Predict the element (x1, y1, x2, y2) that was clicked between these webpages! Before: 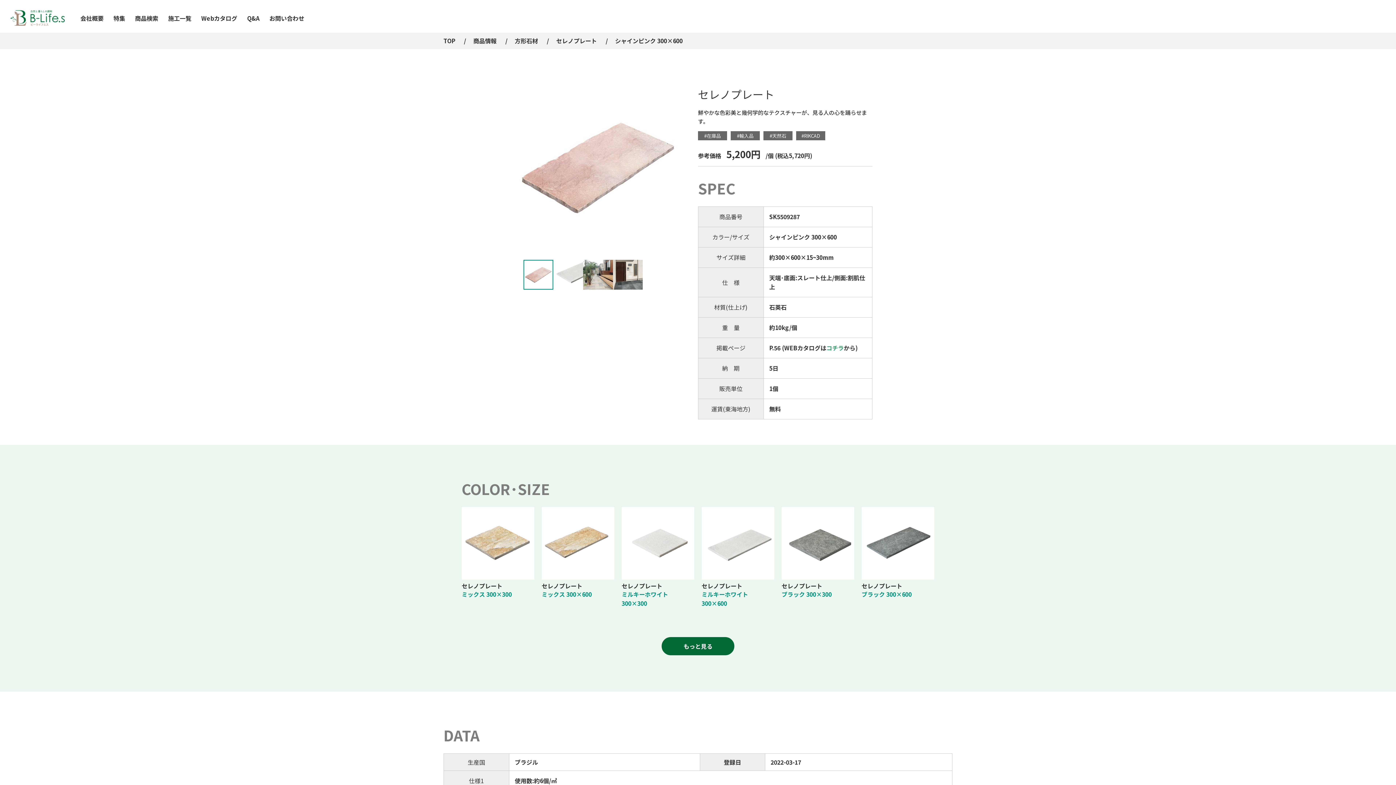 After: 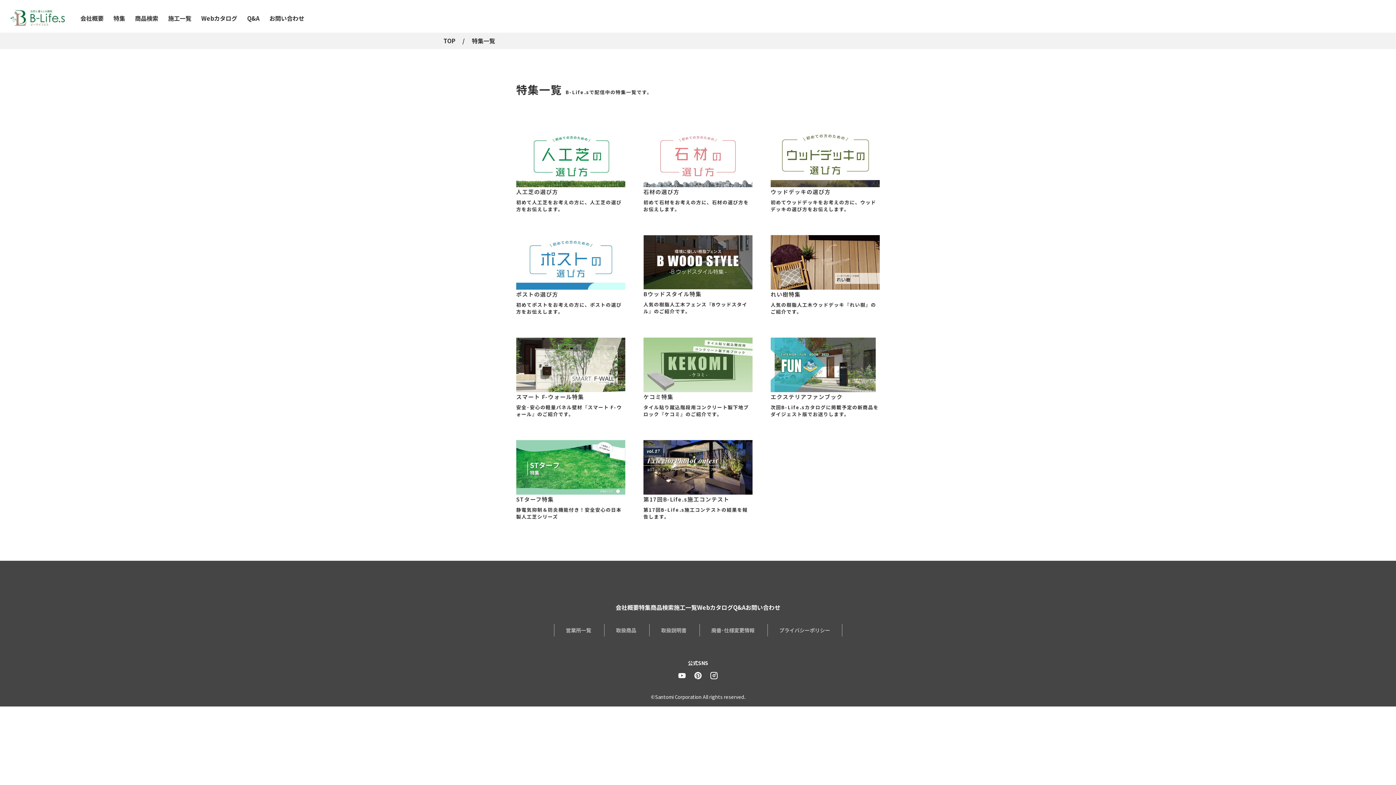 Action: bbox: (113, 15, 125, 21) label: 特集